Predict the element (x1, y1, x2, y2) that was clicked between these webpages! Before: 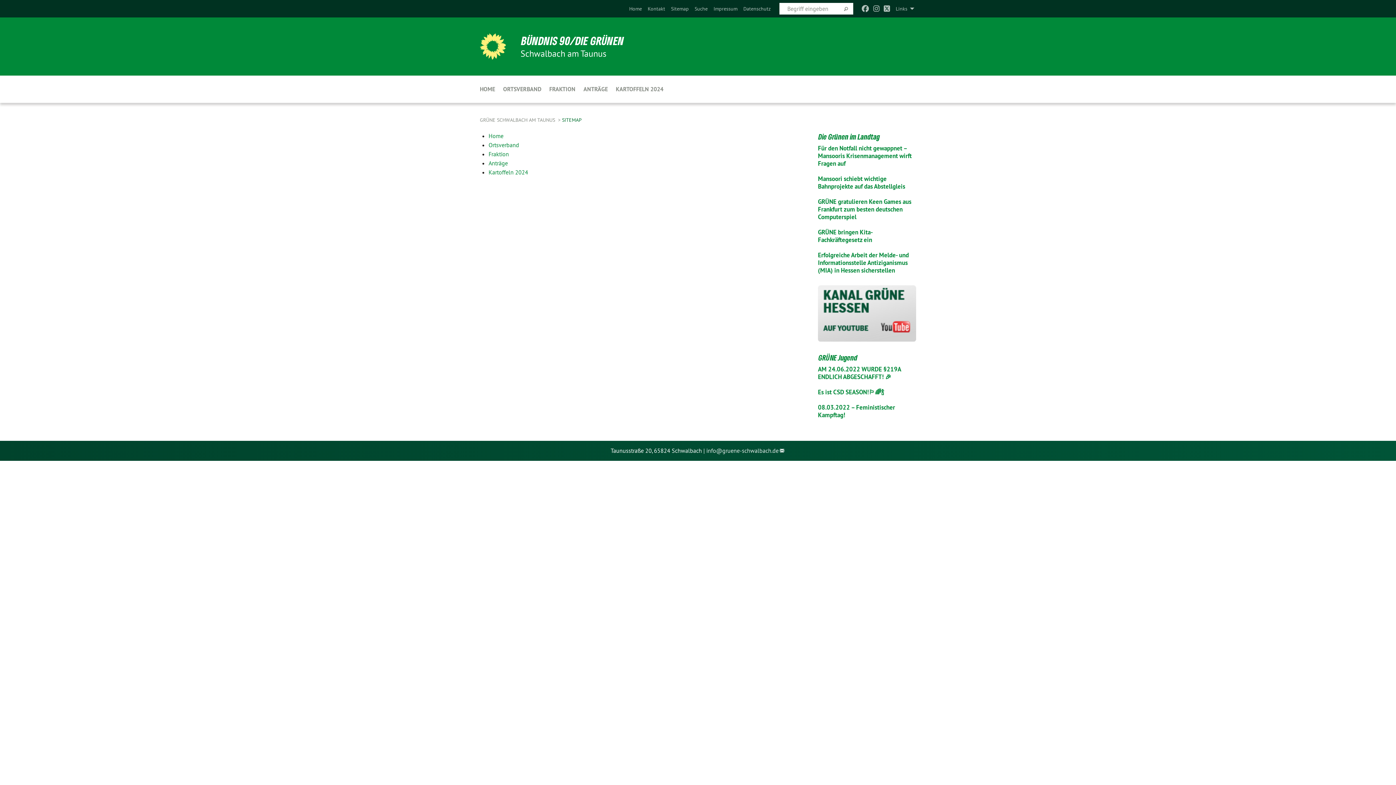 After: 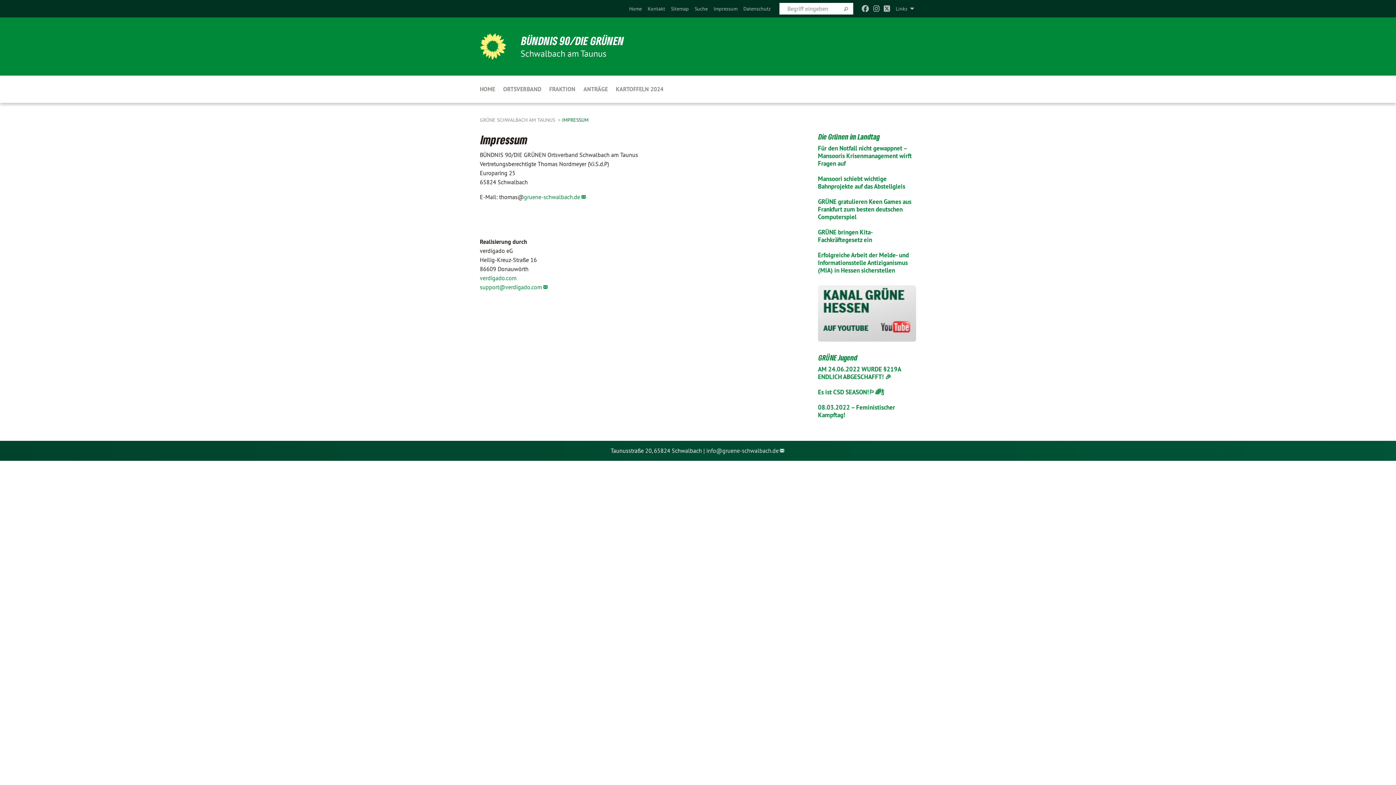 Action: bbox: (713, 5, 737, 12) label: Impressum